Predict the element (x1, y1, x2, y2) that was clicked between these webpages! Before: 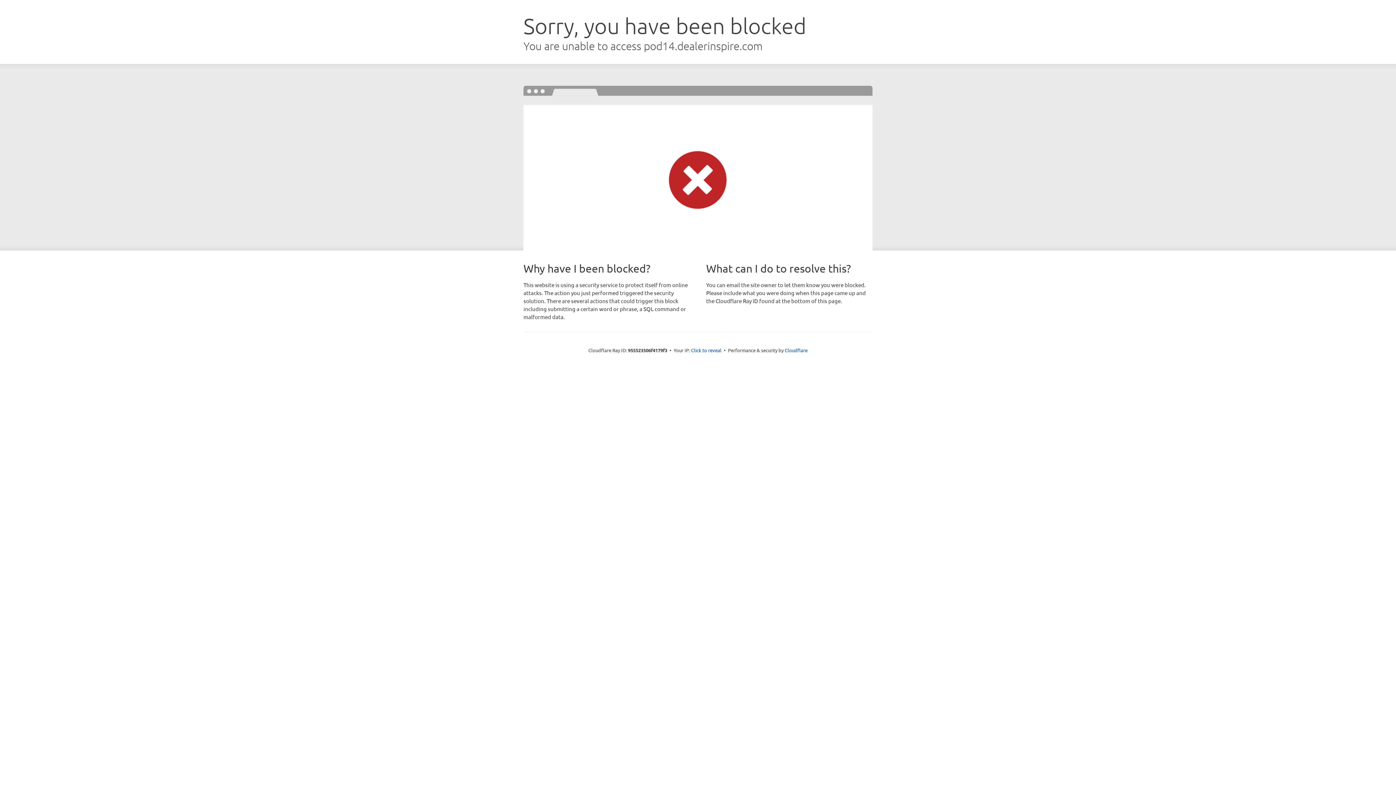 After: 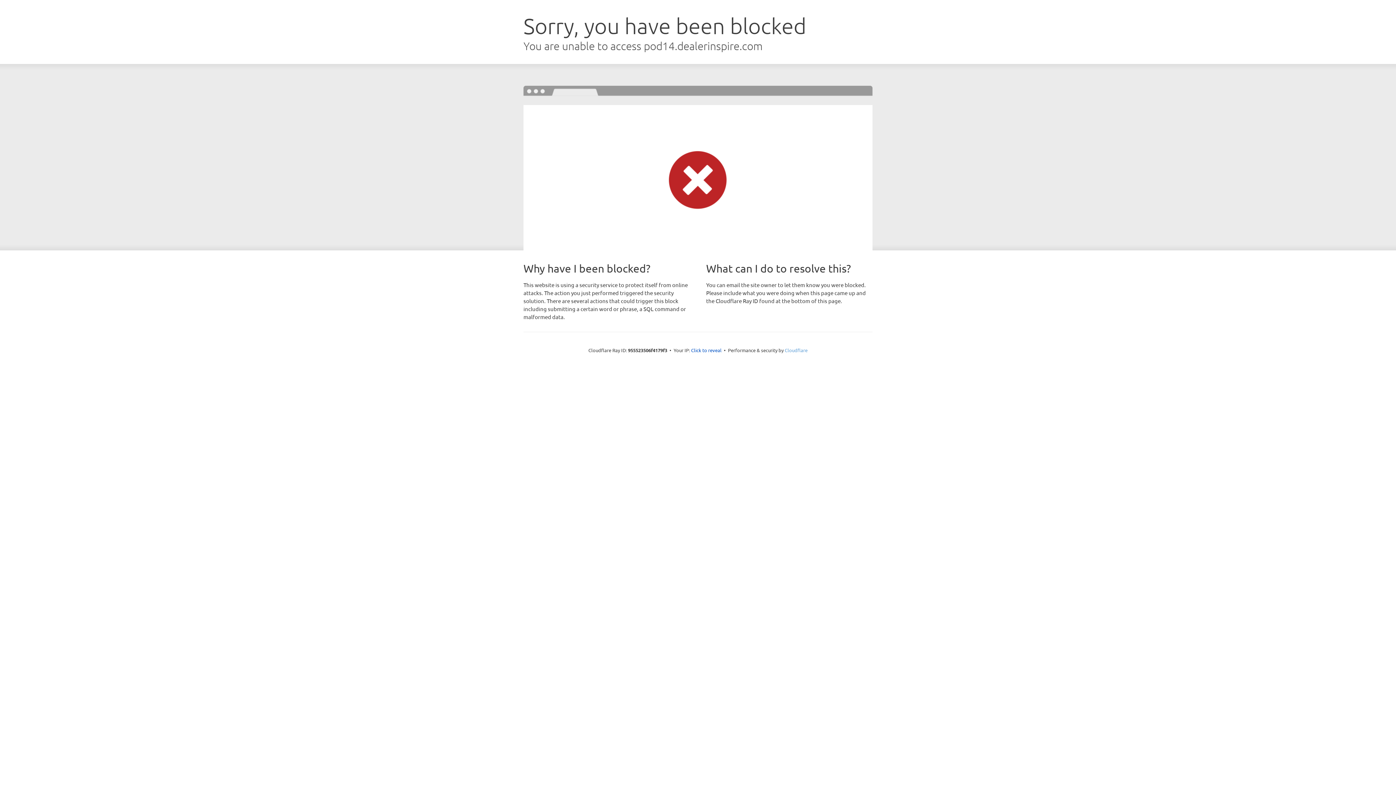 Action: bbox: (784, 347, 807, 353) label: Cloudflare